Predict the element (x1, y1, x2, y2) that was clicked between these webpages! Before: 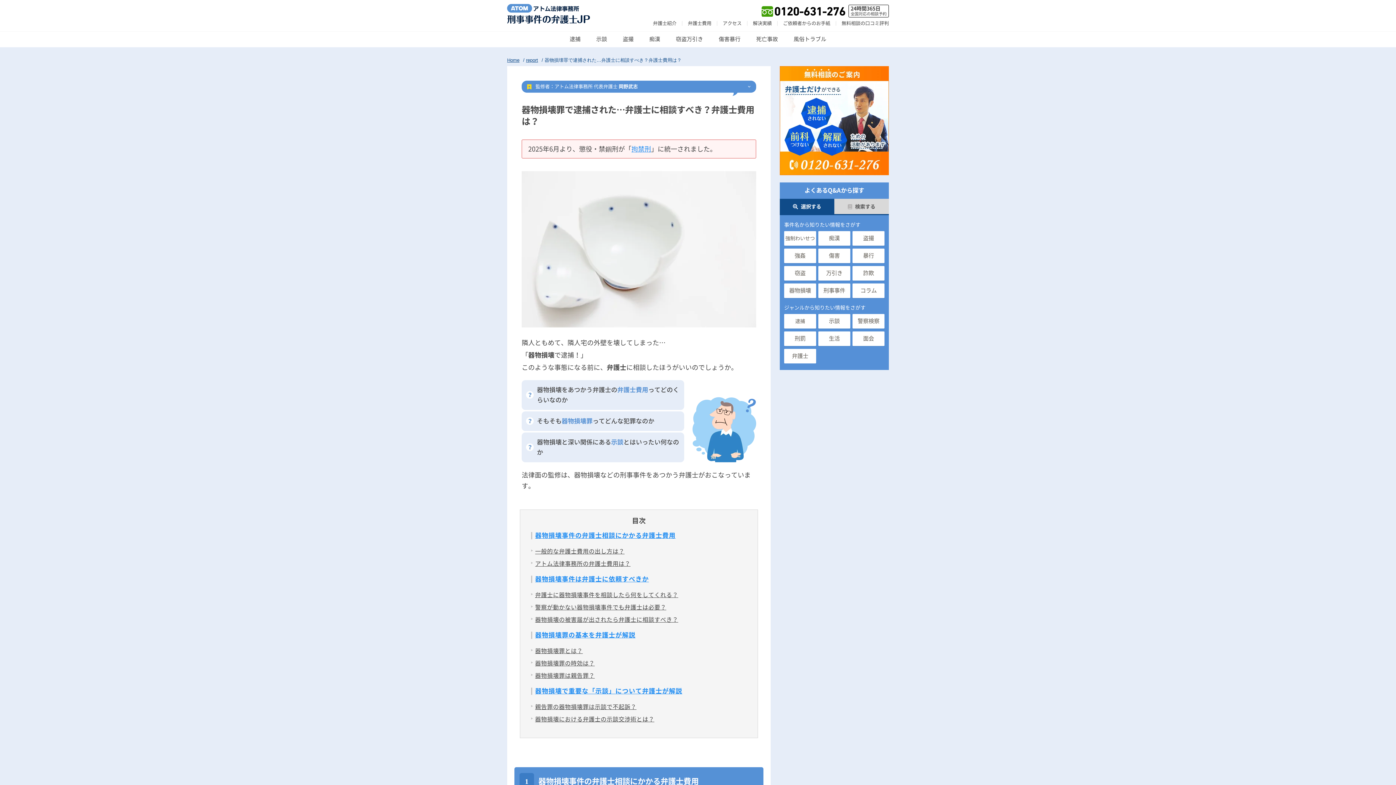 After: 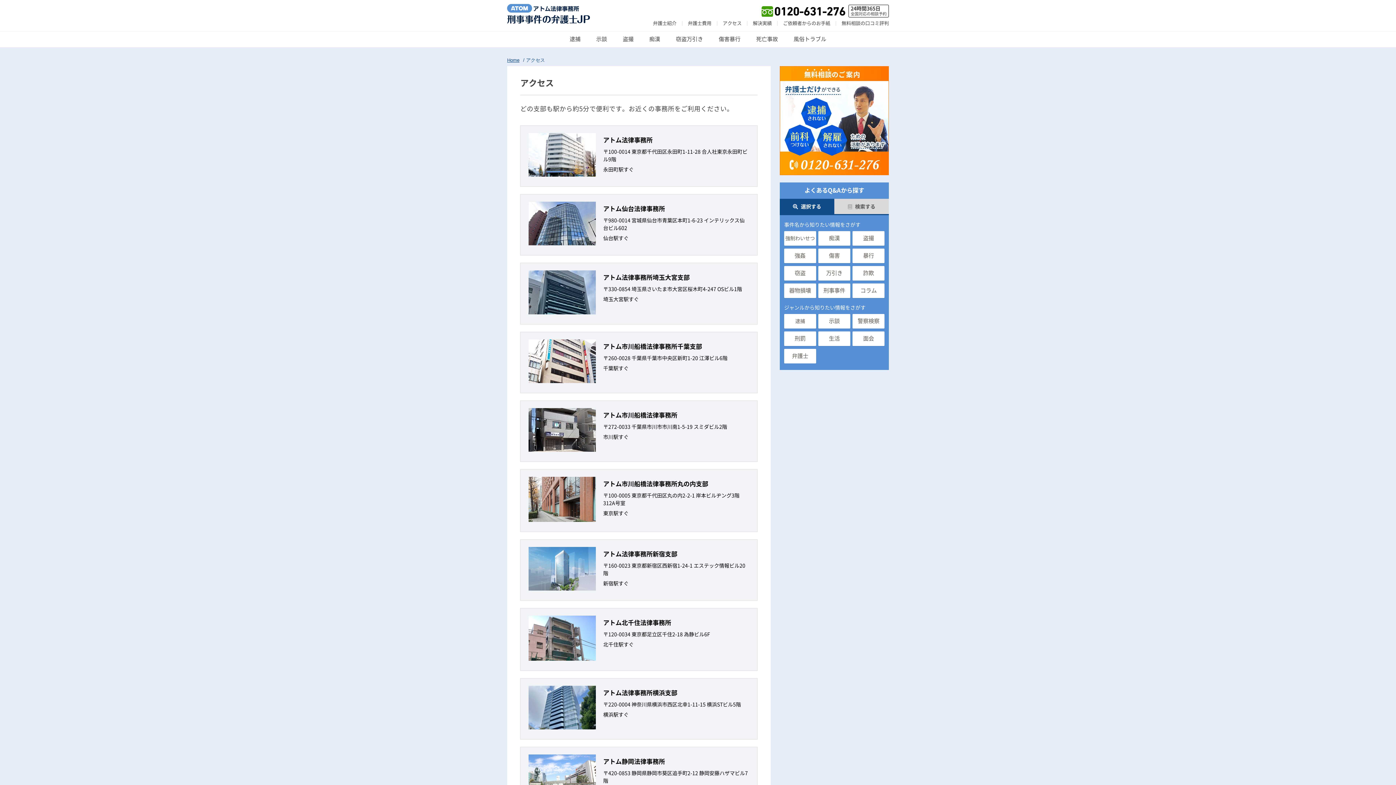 Action: label: アクセス bbox: (722, 20, 741, 25)